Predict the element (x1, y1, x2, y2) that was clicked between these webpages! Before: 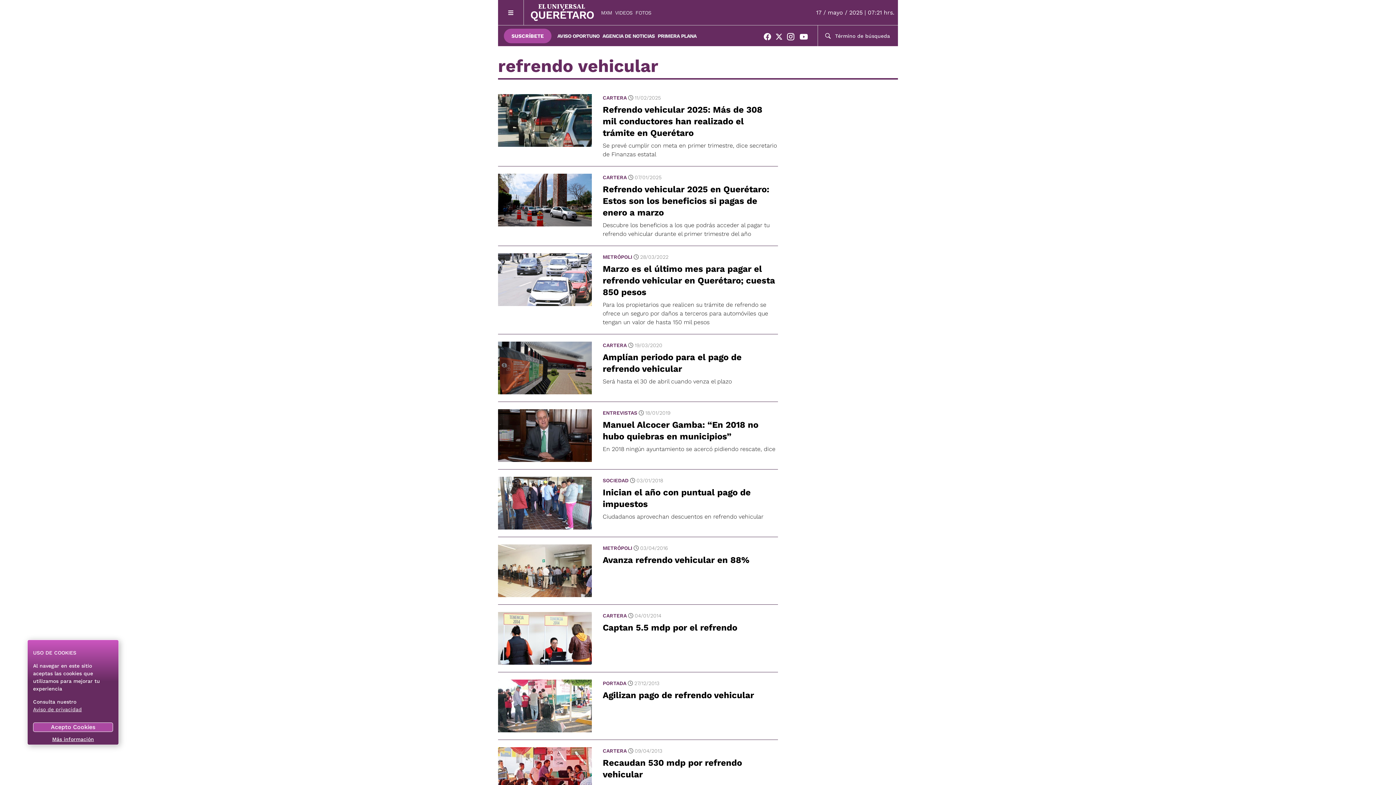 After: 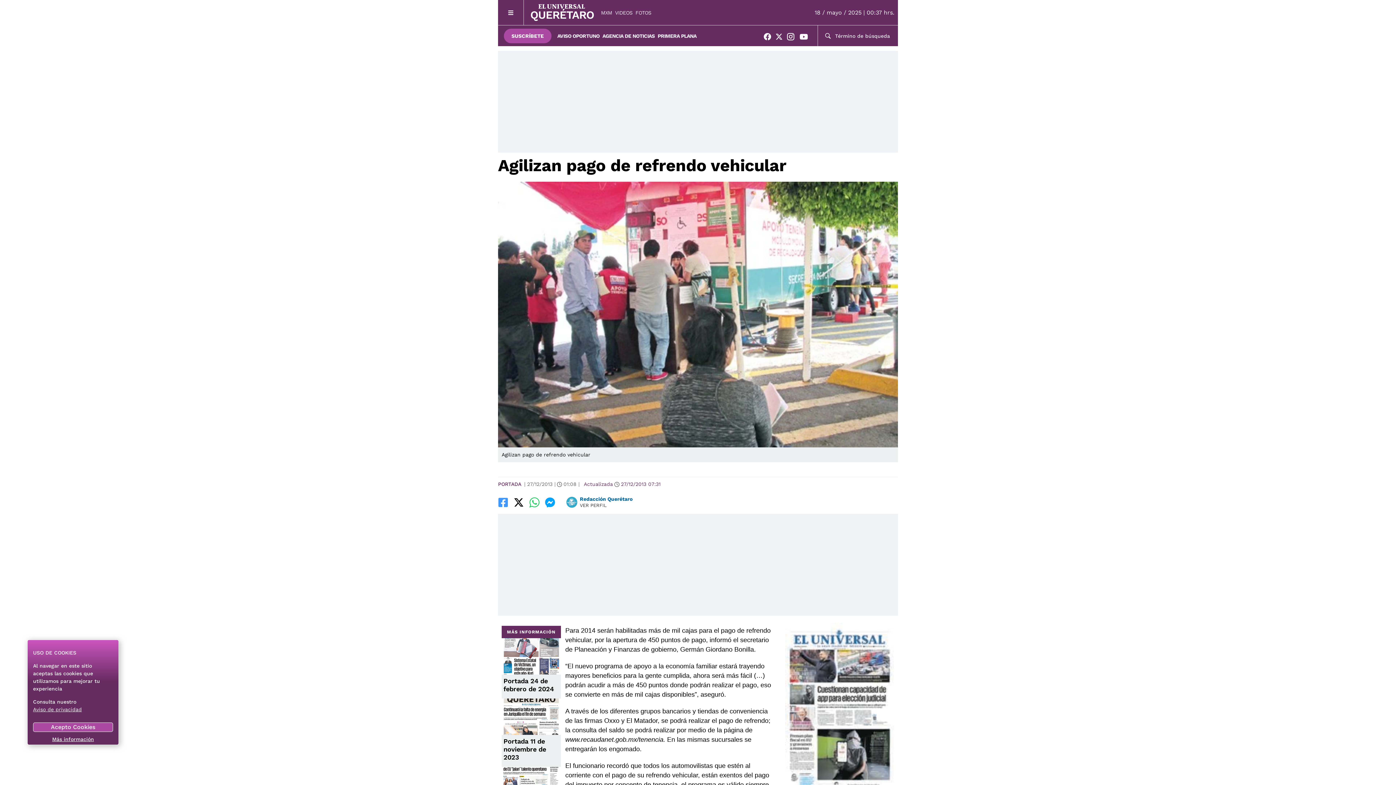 Action: bbox: (498, 680, 592, 732)